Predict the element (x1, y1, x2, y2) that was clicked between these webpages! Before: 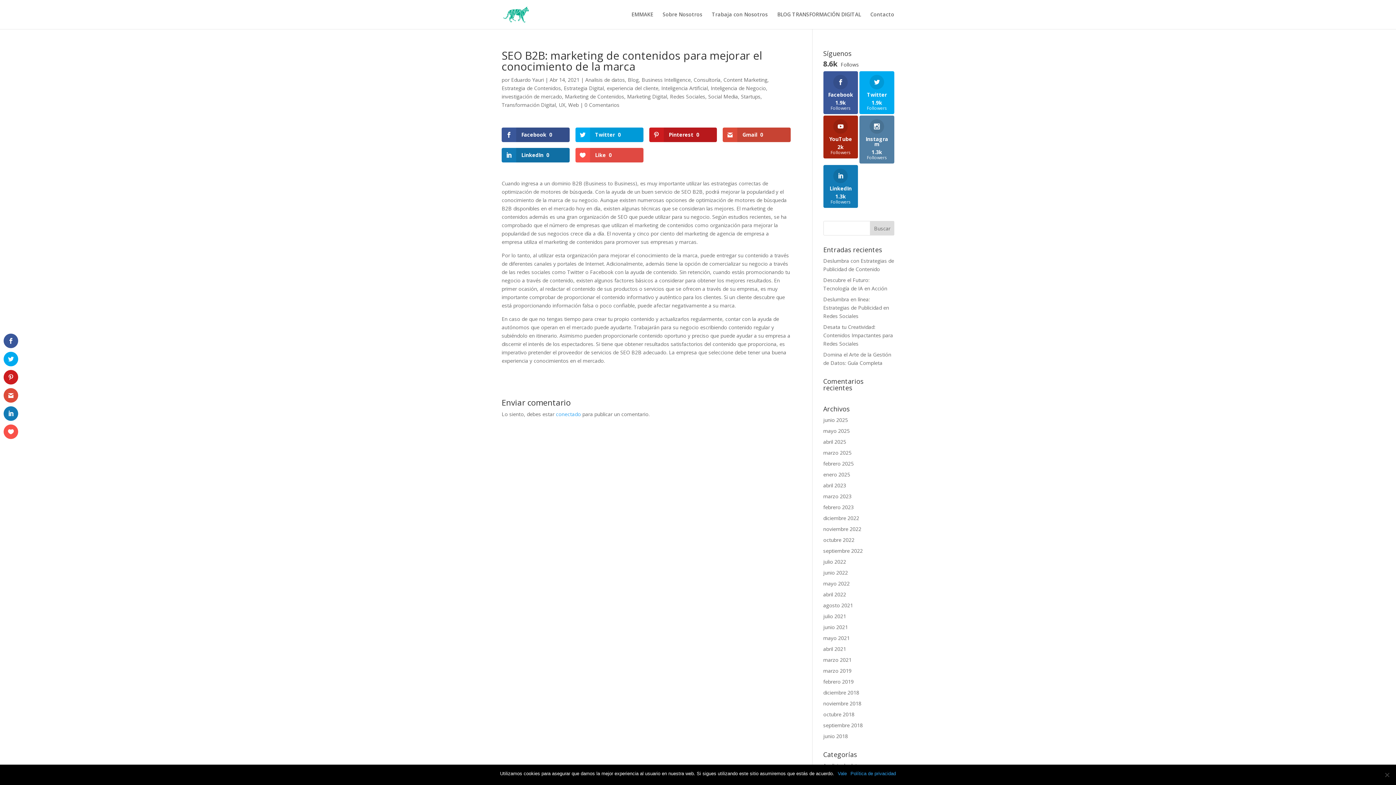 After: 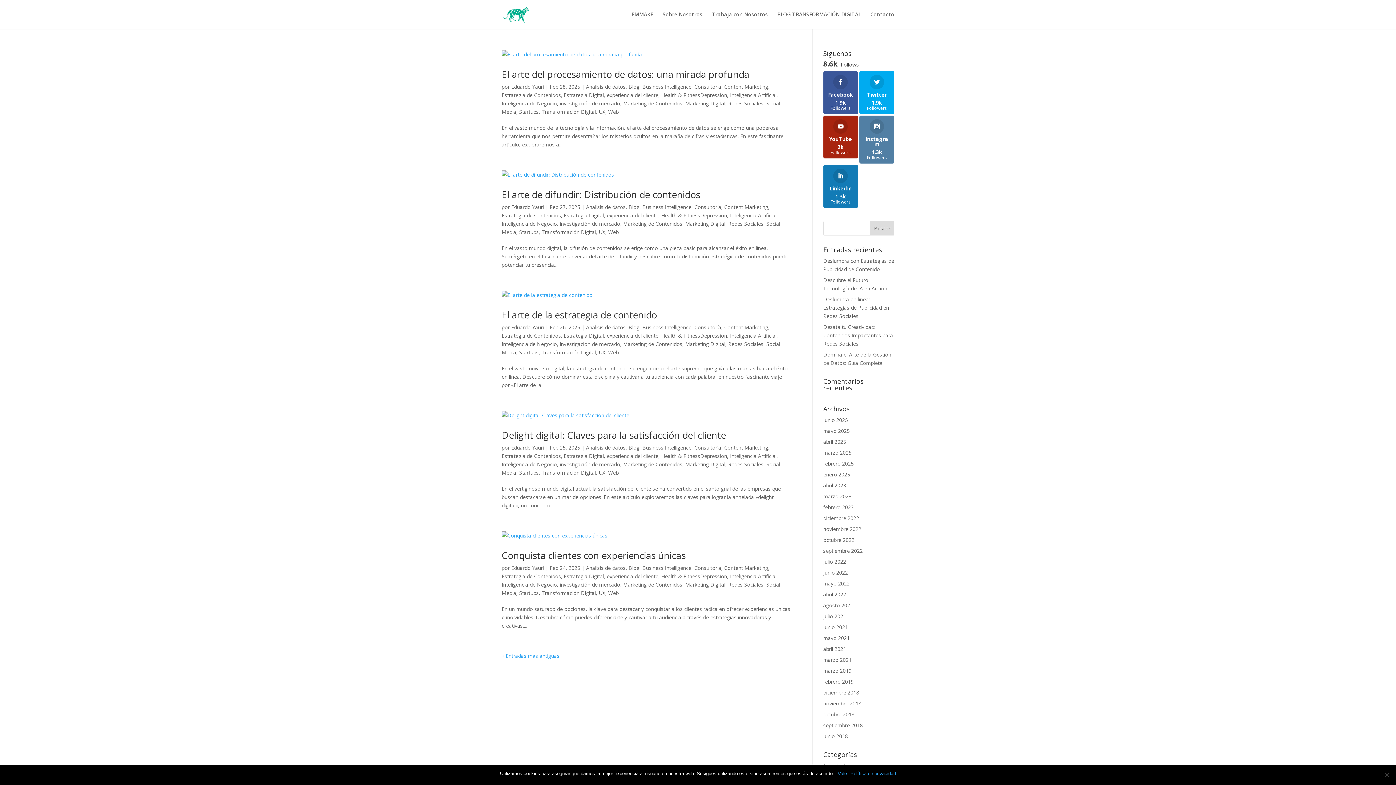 Action: bbox: (823, 460, 854, 467) label: febrero 2025